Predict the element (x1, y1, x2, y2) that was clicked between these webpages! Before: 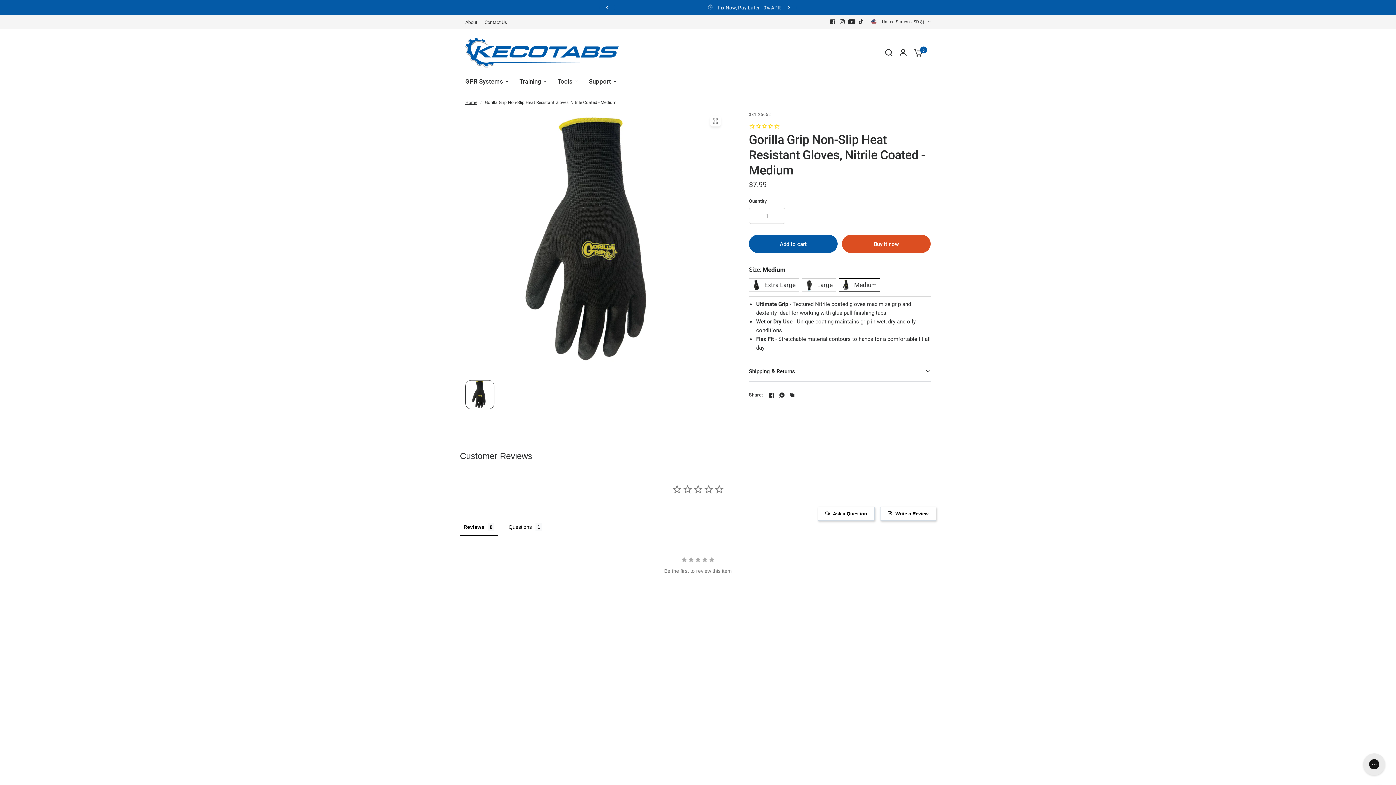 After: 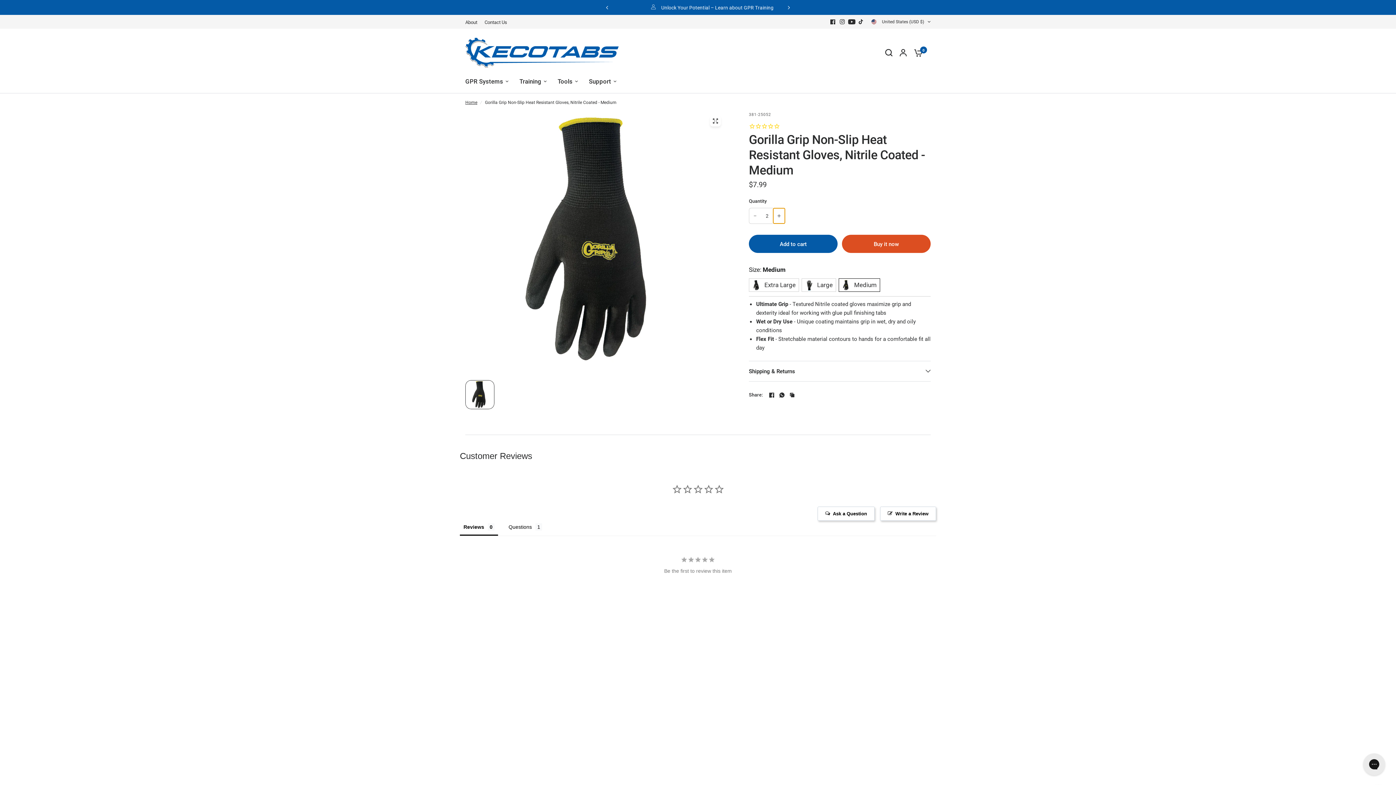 Action: bbox: (773, 208, 785, 223) label: Increase quantity for Gorilla Grip Non-Slip Heat Resistant Gloves, Nitrile Coated - Medium